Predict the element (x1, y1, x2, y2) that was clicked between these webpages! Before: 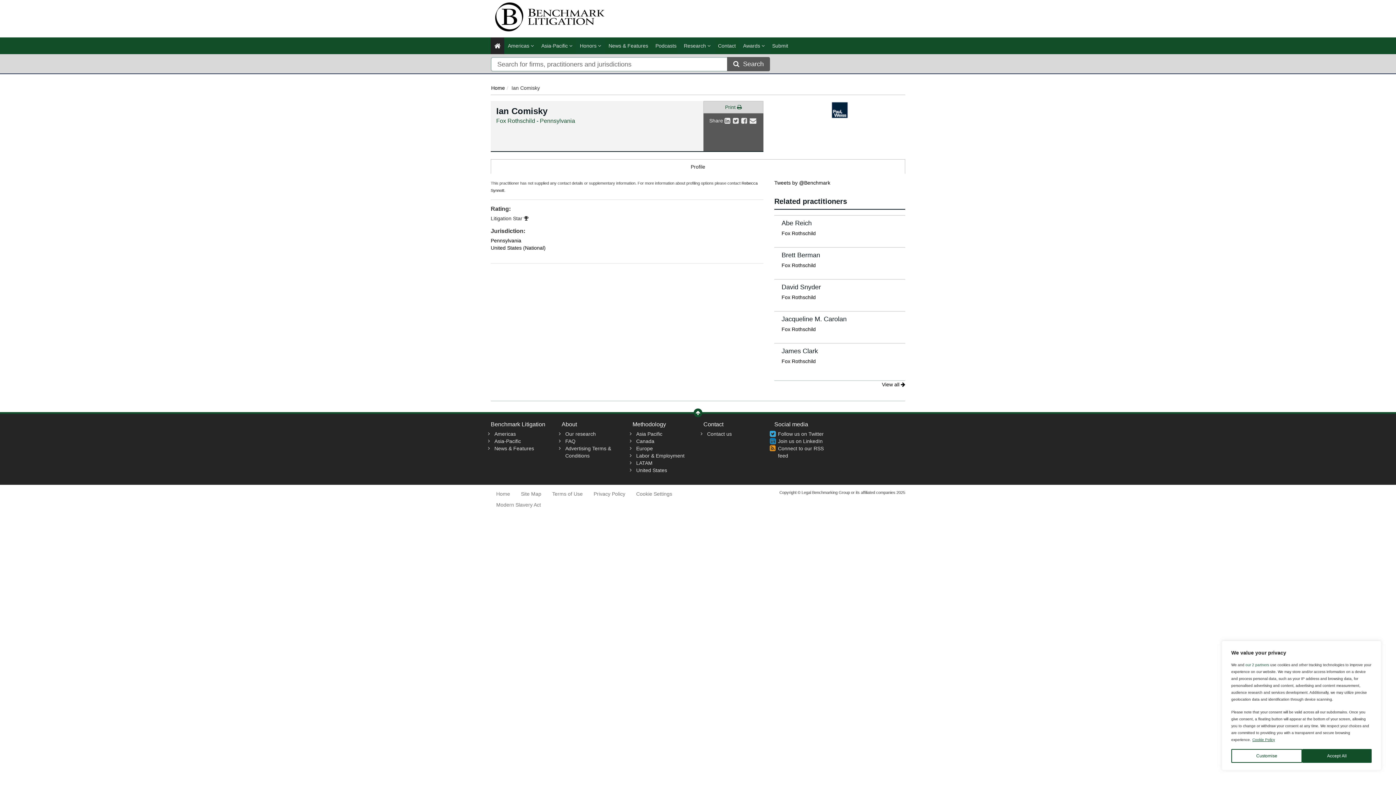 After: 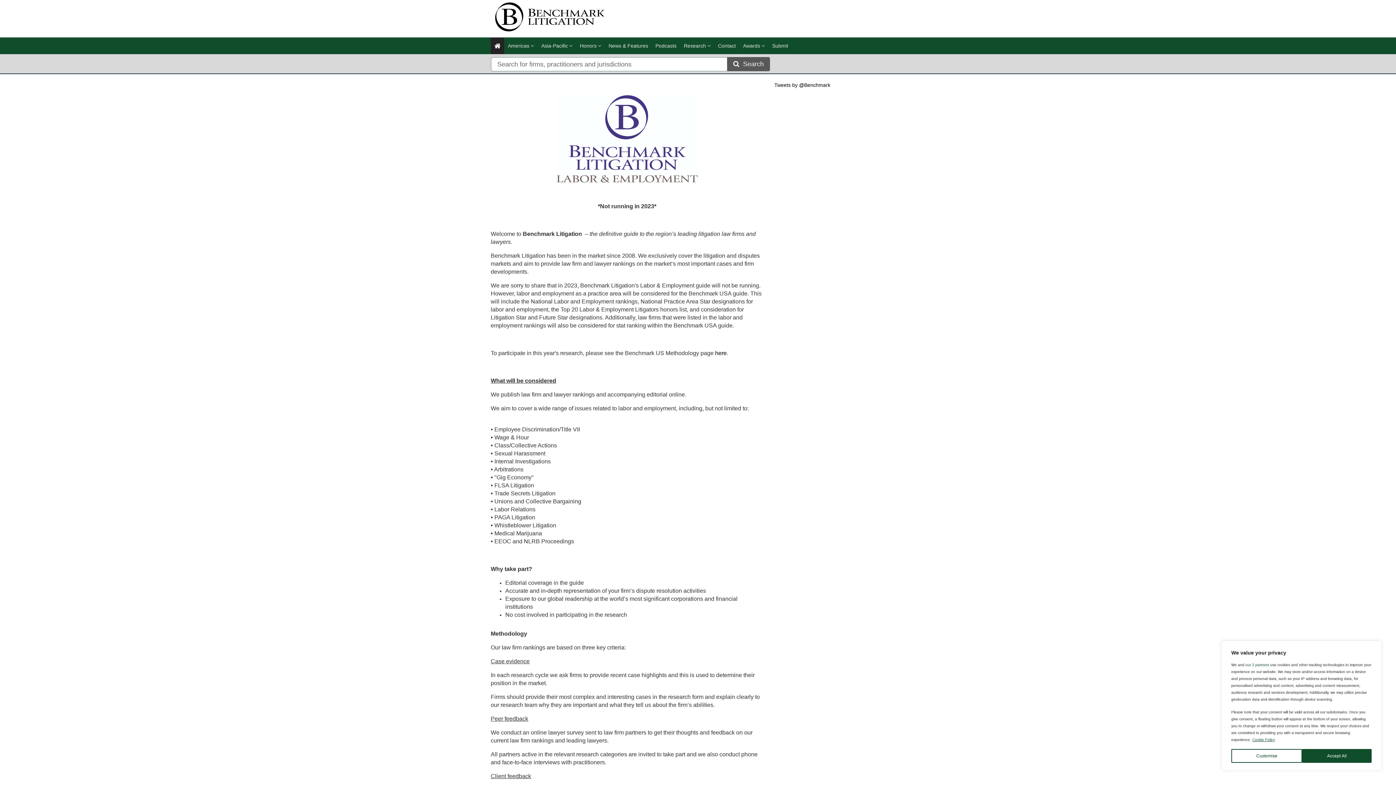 Action: bbox: (636, 453, 684, 458) label: Labor & Employment